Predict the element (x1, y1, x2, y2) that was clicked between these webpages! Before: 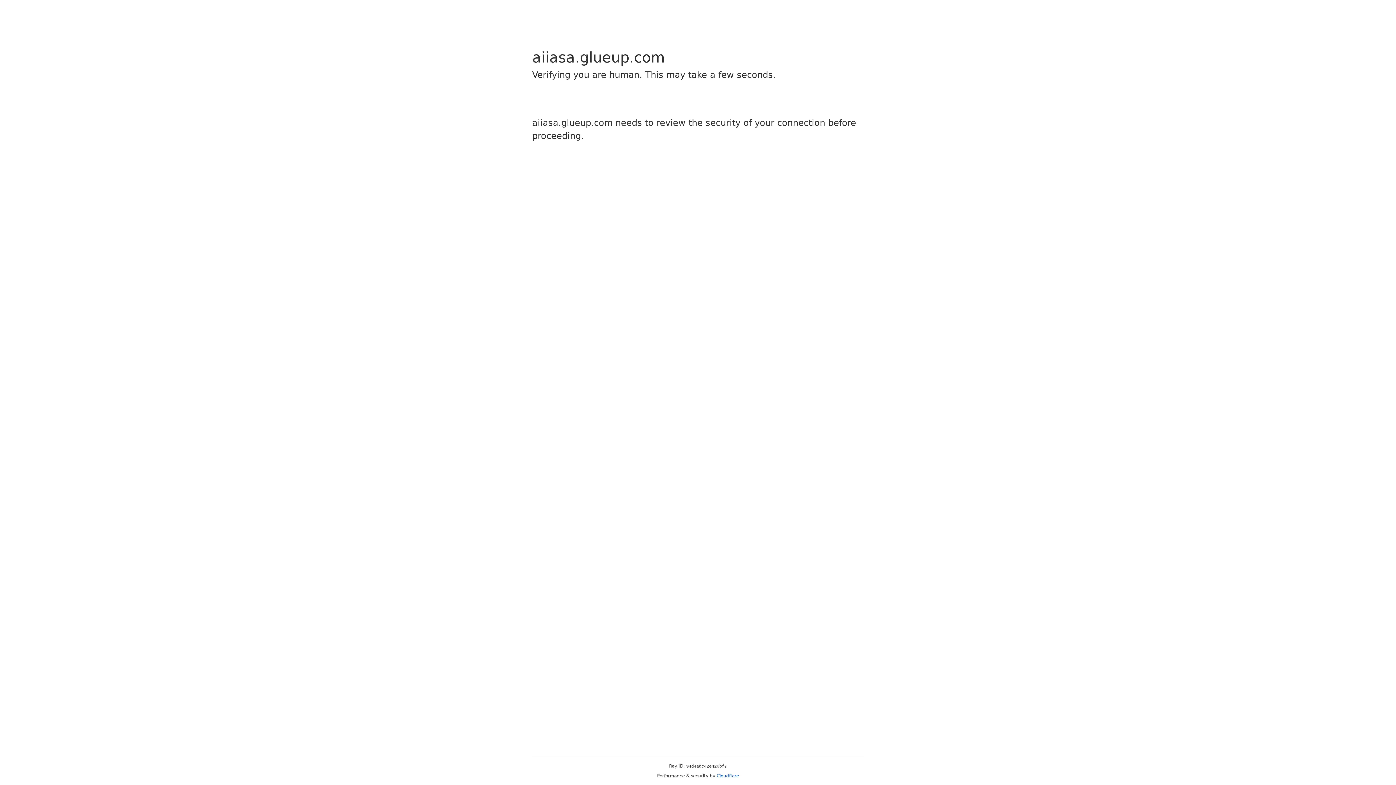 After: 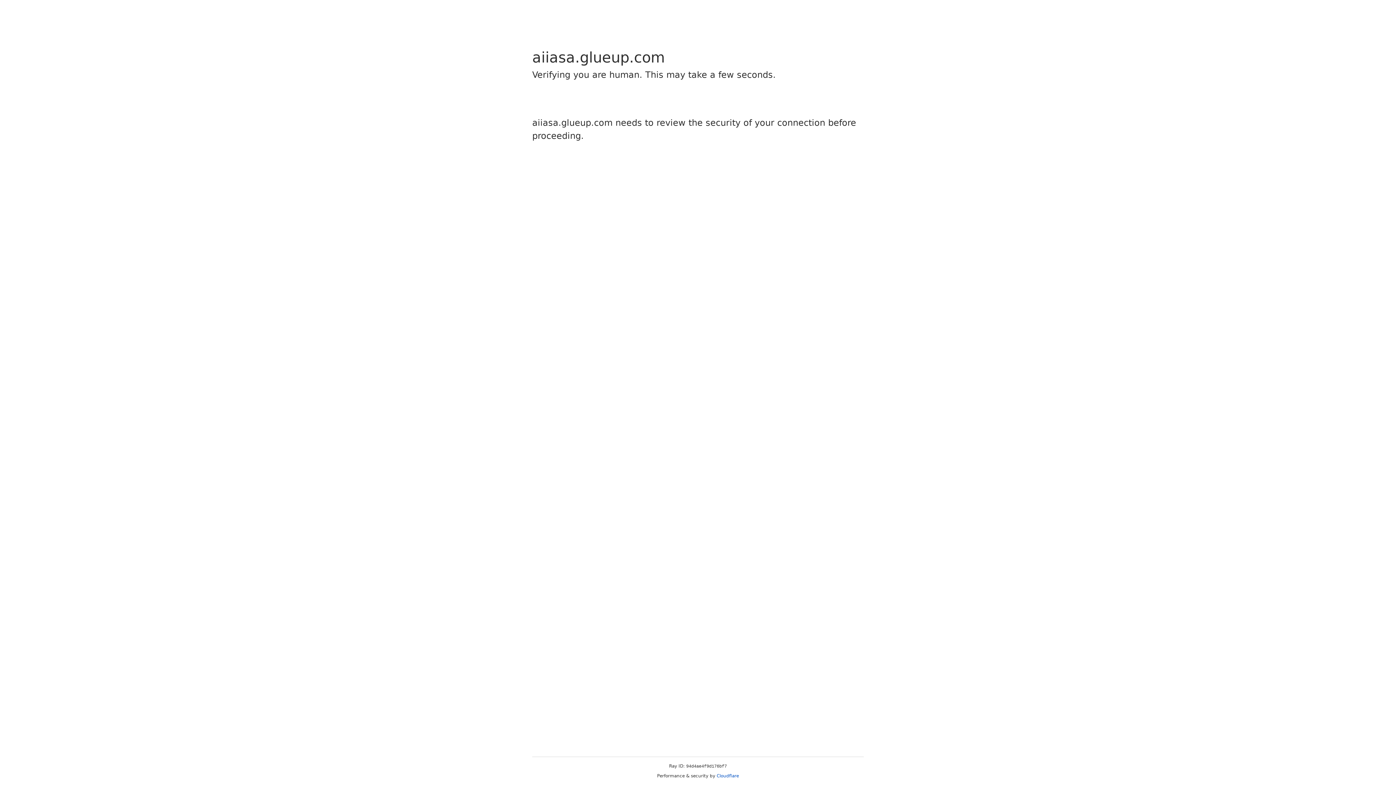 Action: label: Cloudflare bbox: (716, 773, 739, 778)